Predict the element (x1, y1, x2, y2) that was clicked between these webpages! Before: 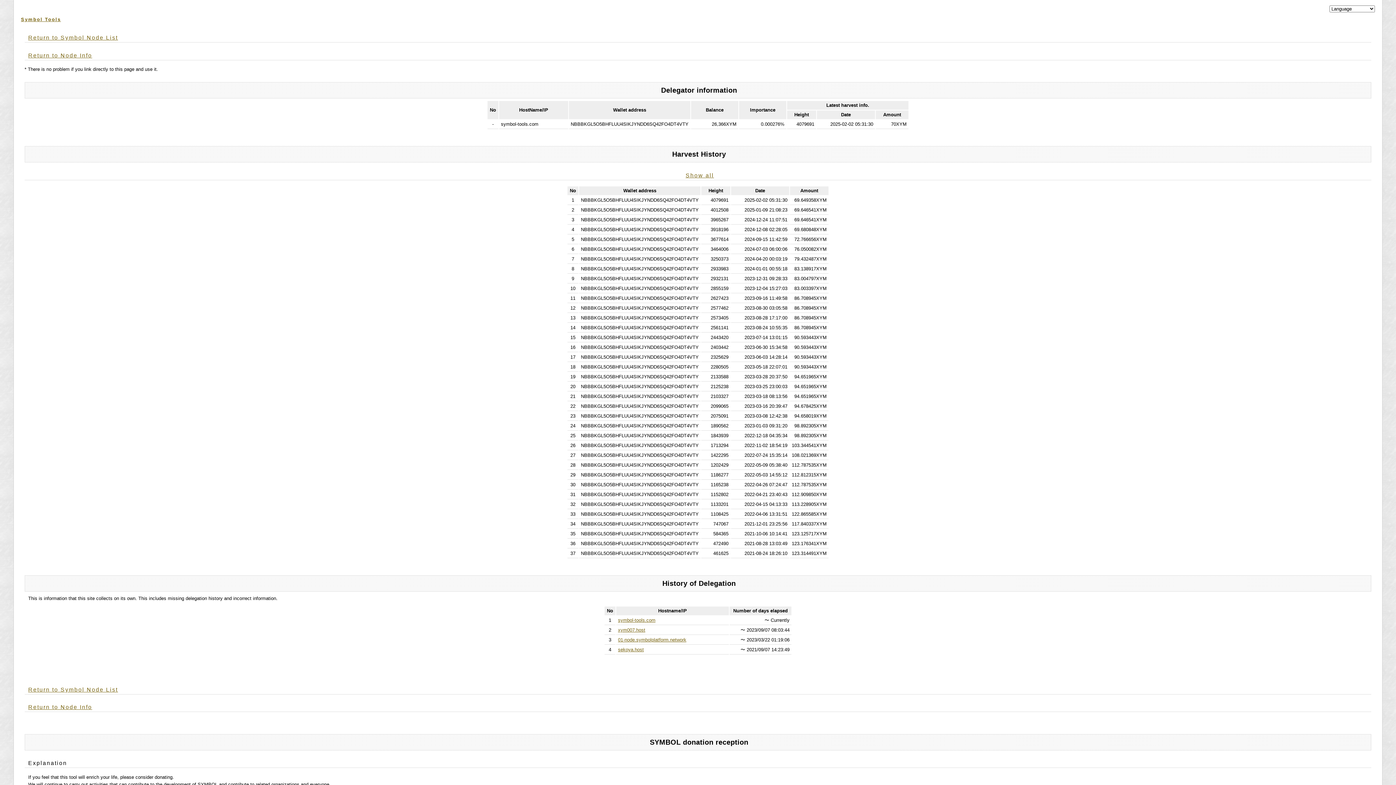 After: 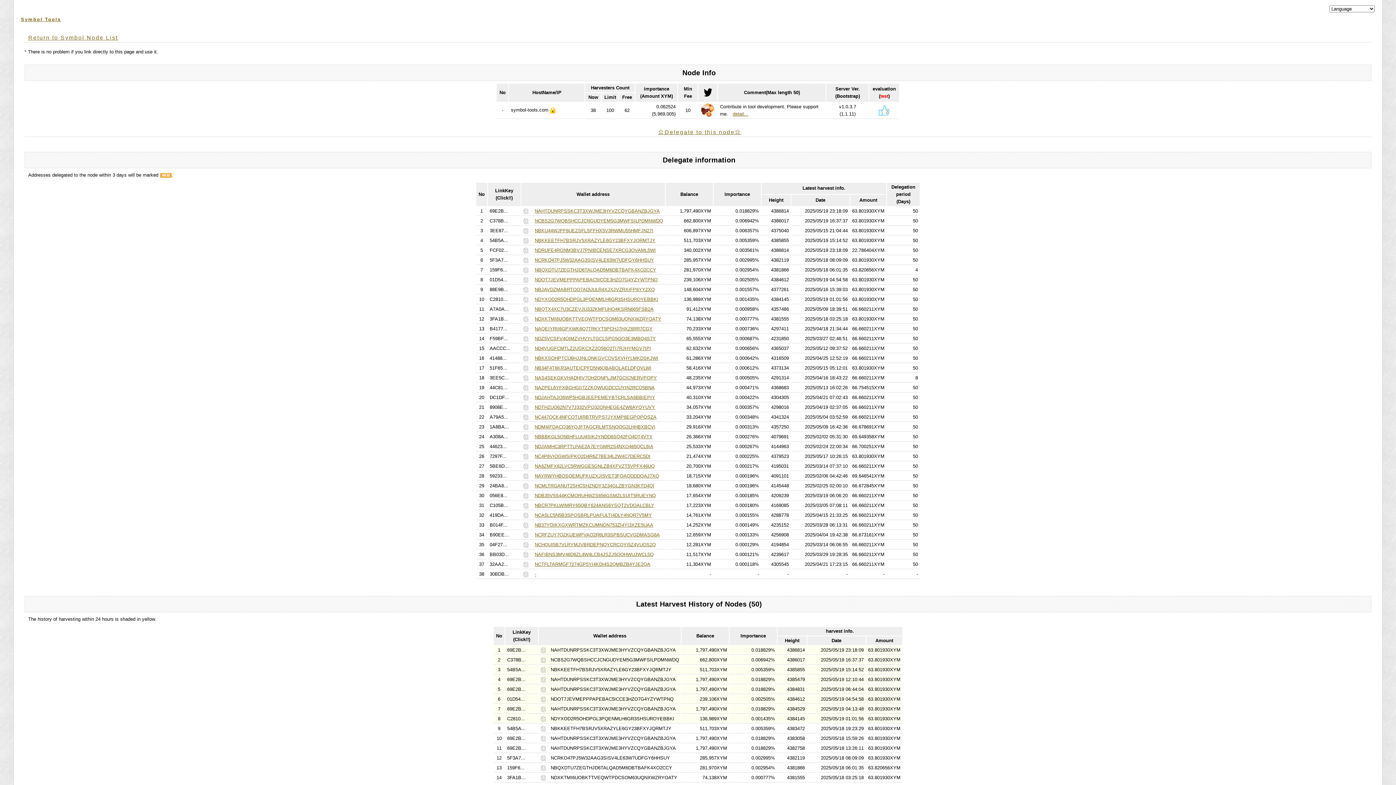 Action: bbox: (618, 617, 655, 623) label: symbol-tools.com